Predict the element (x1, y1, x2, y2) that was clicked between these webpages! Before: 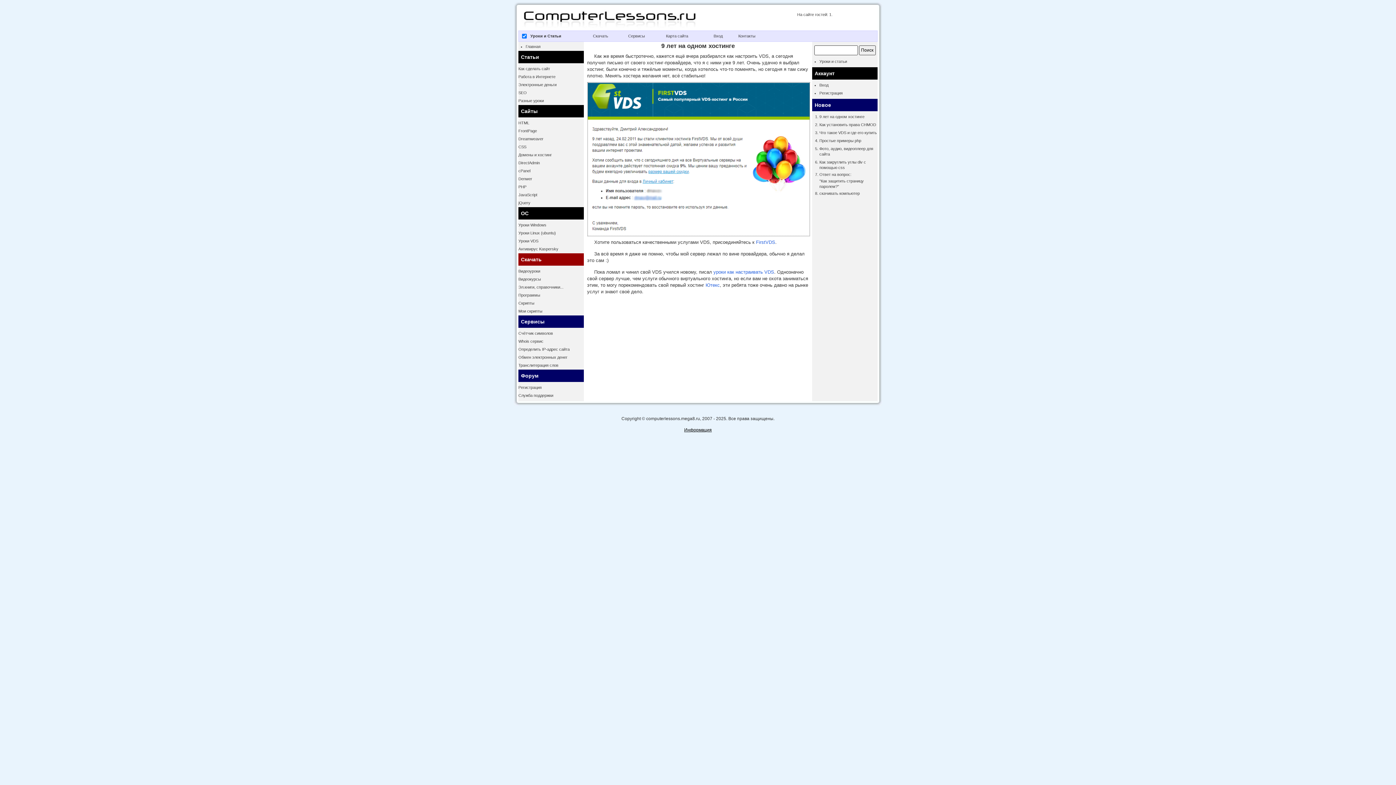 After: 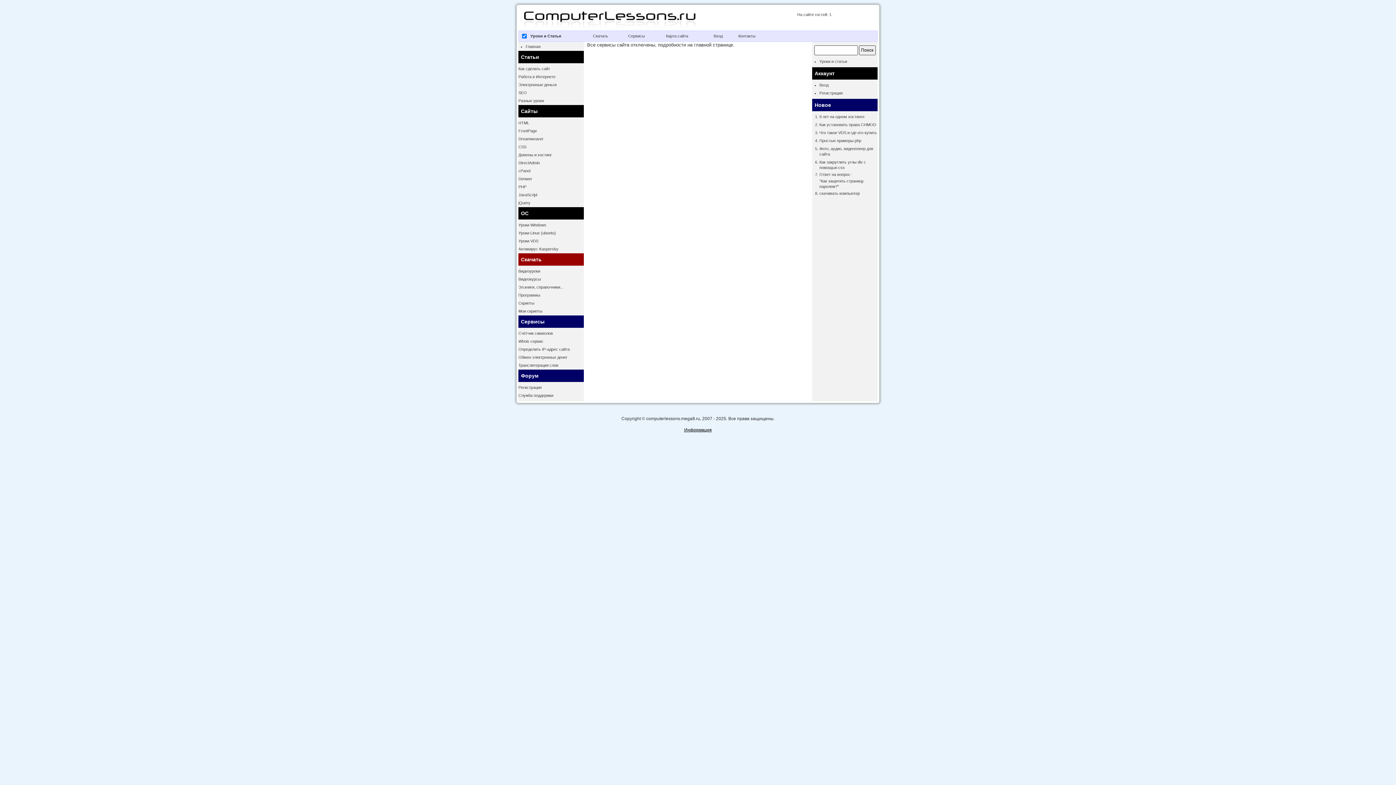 Action: bbox: (819, 89, 877, 97) label: Регистрация